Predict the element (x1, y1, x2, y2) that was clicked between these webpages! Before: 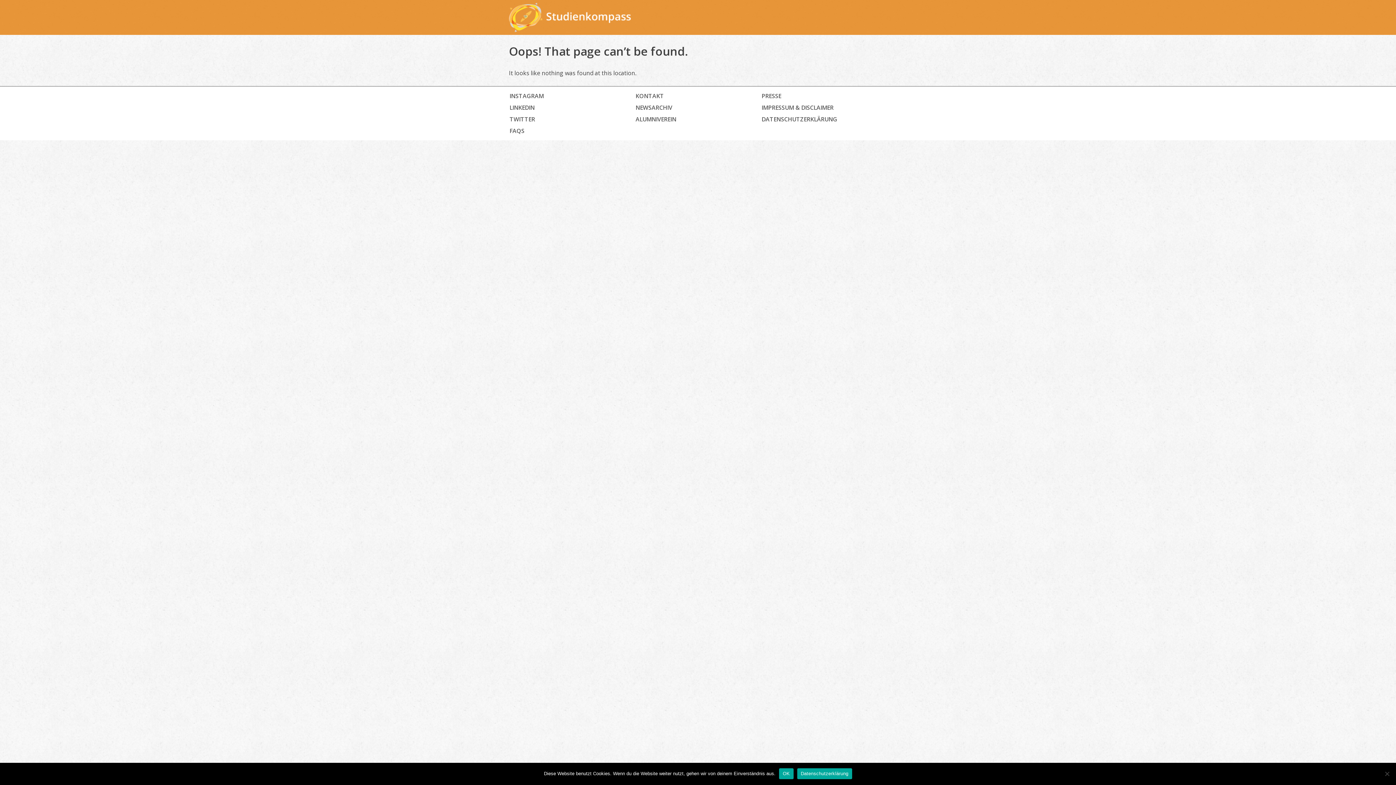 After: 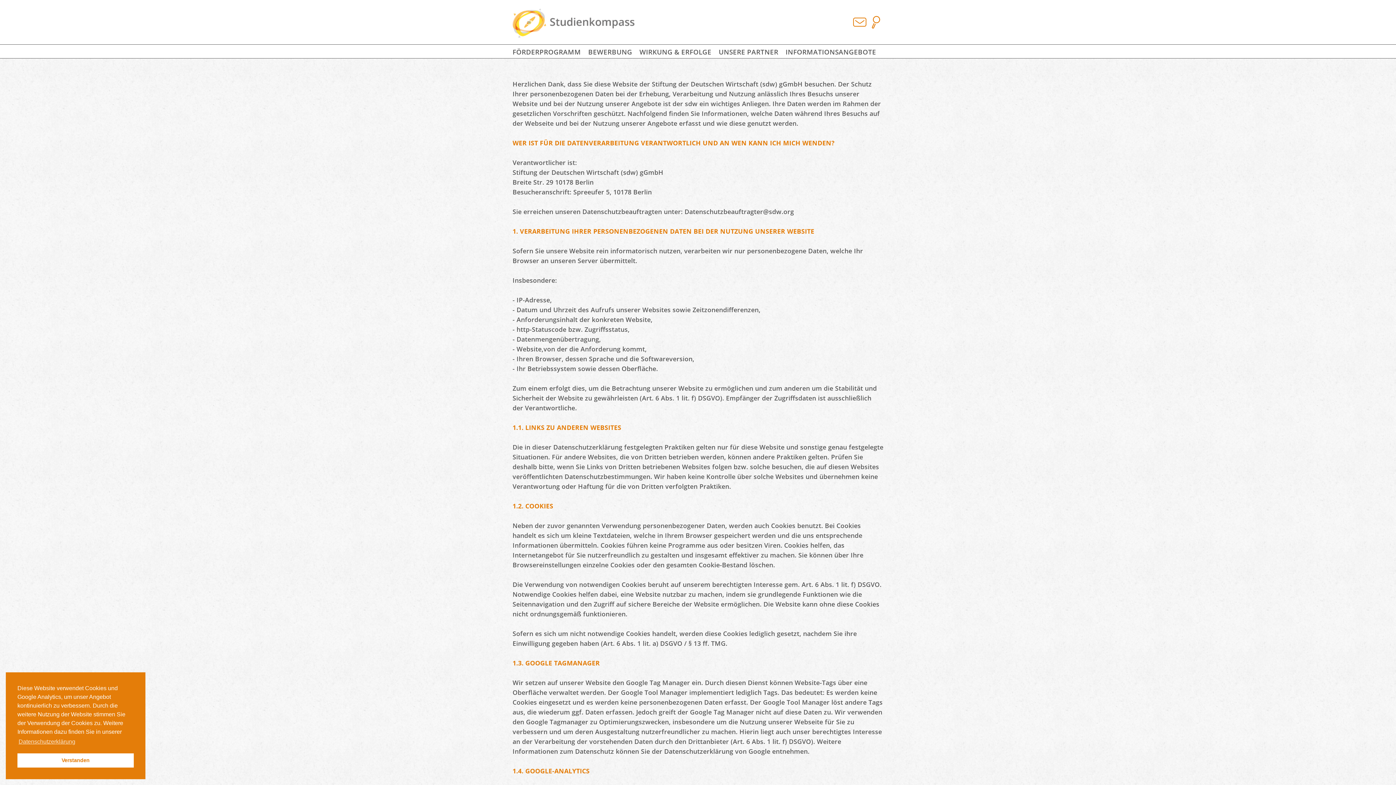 Action: bbox: (761, 115, 837, 123) label: DATENSCHUTZ­ERKLÄRUNG